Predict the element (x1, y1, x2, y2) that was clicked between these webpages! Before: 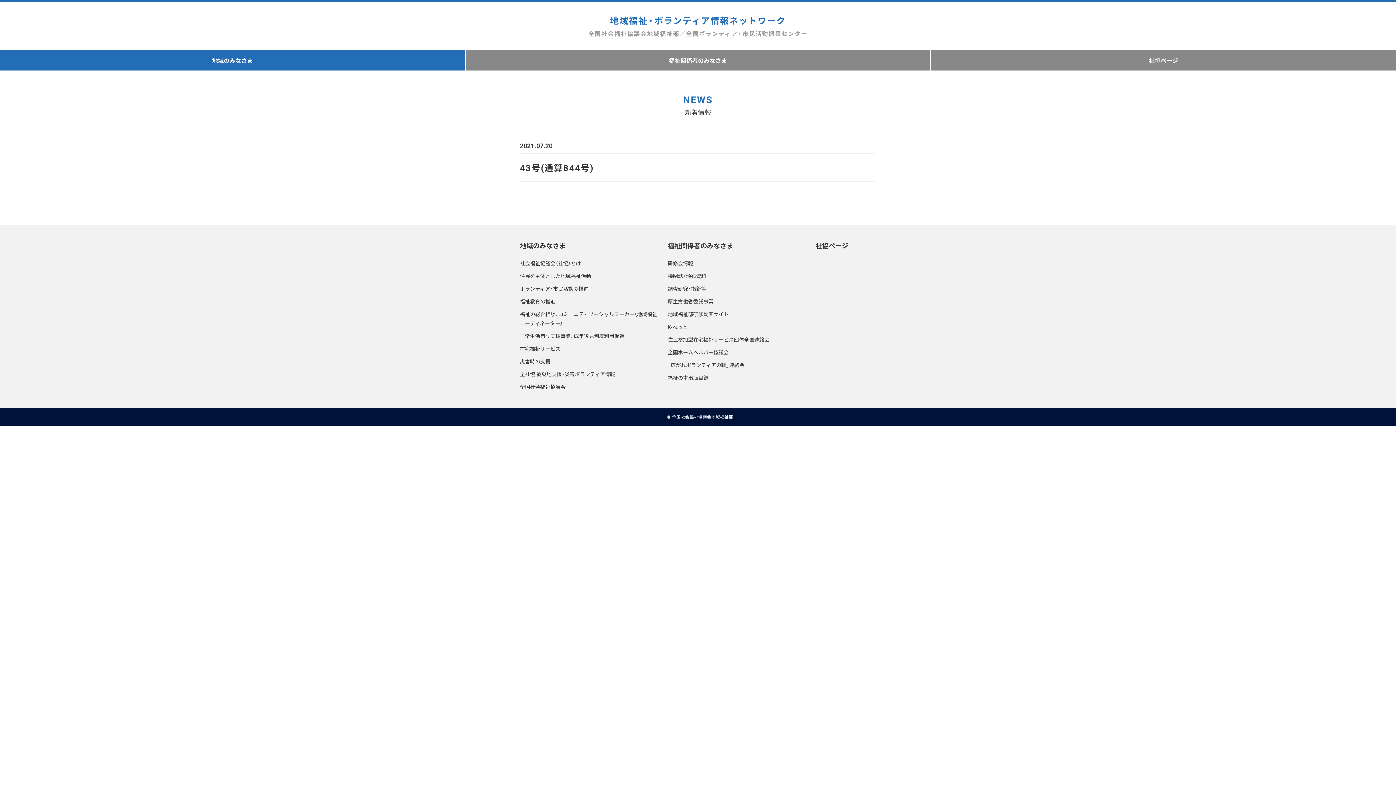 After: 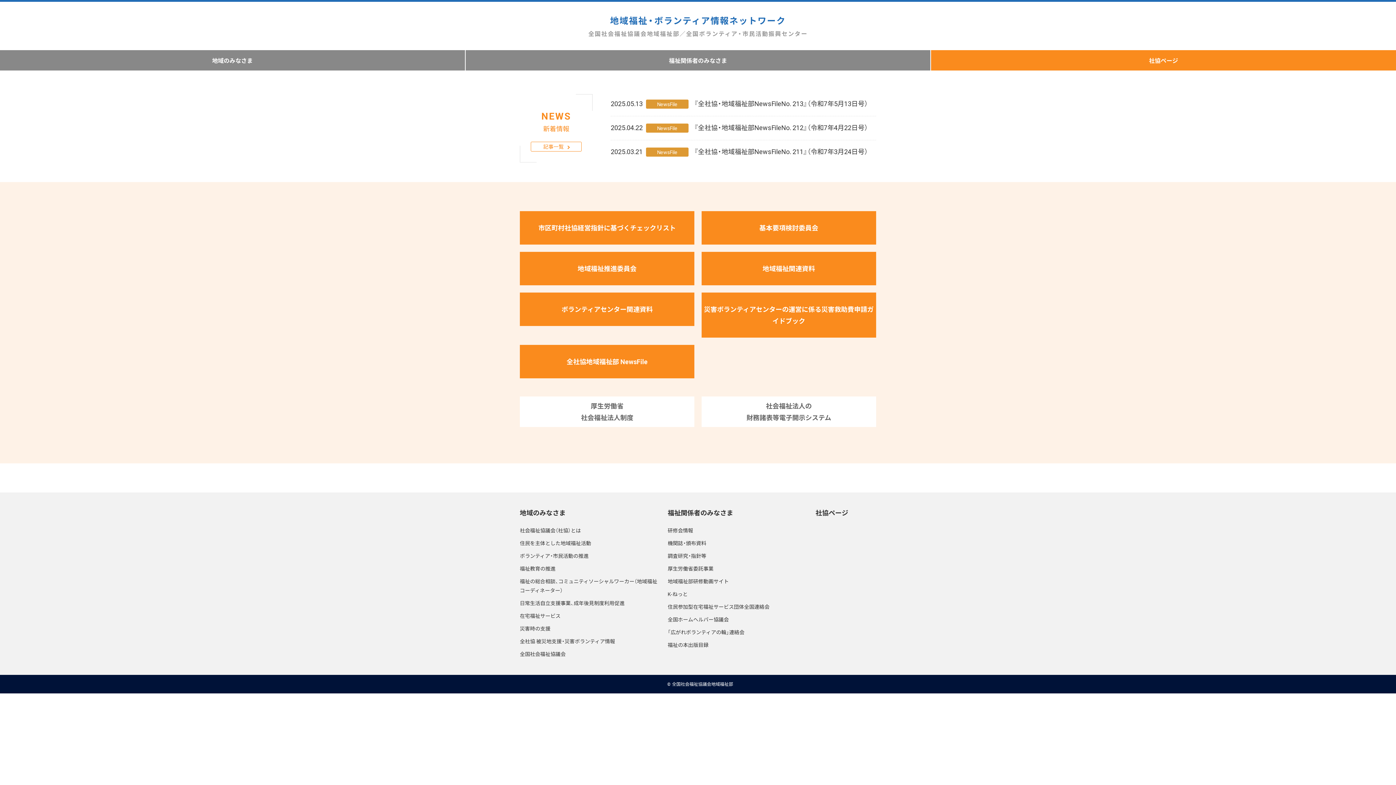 Action: bbox: (815, 240, 848, 251) label: 社協ページ